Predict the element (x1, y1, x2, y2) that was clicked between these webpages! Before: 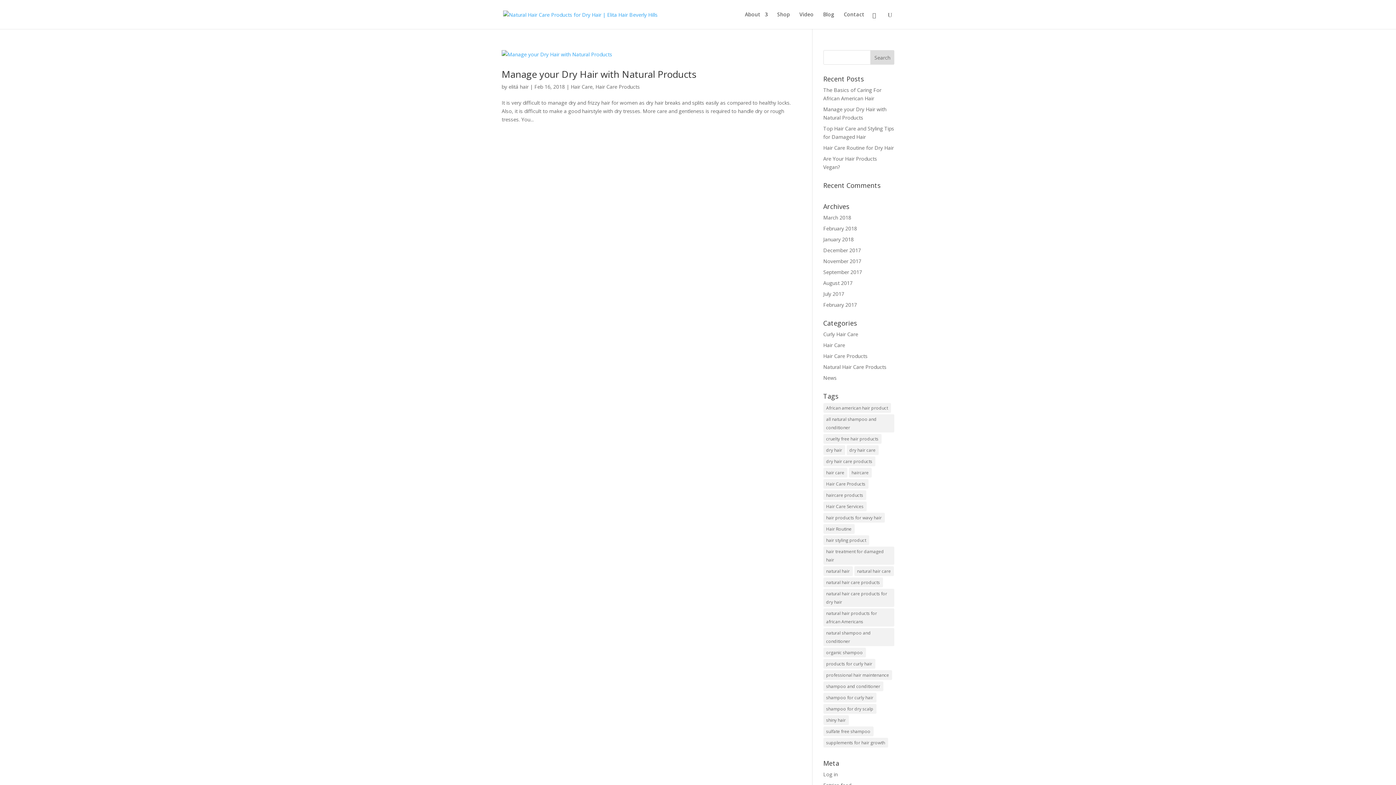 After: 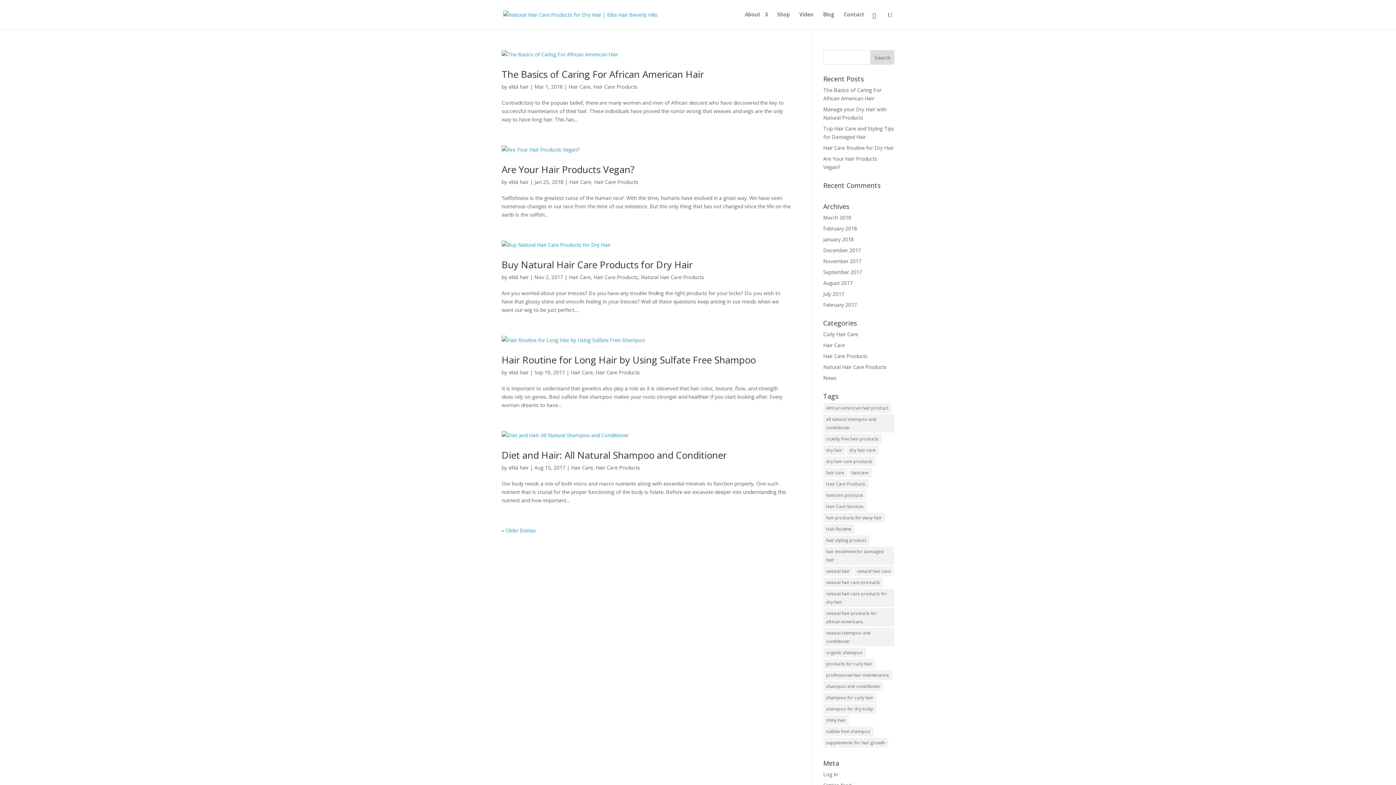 Action: bbox: (823, 468, 847, 477) label: hair care (6 items)